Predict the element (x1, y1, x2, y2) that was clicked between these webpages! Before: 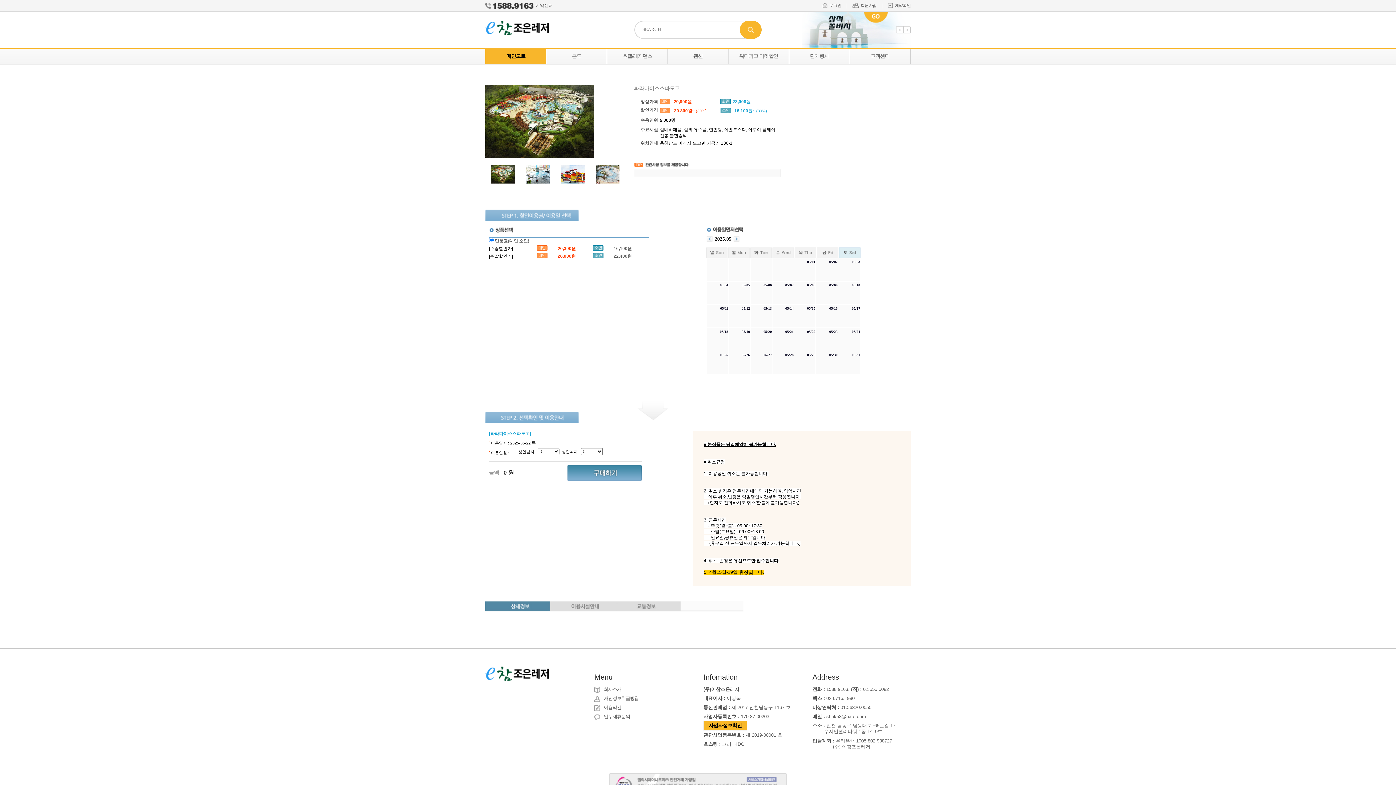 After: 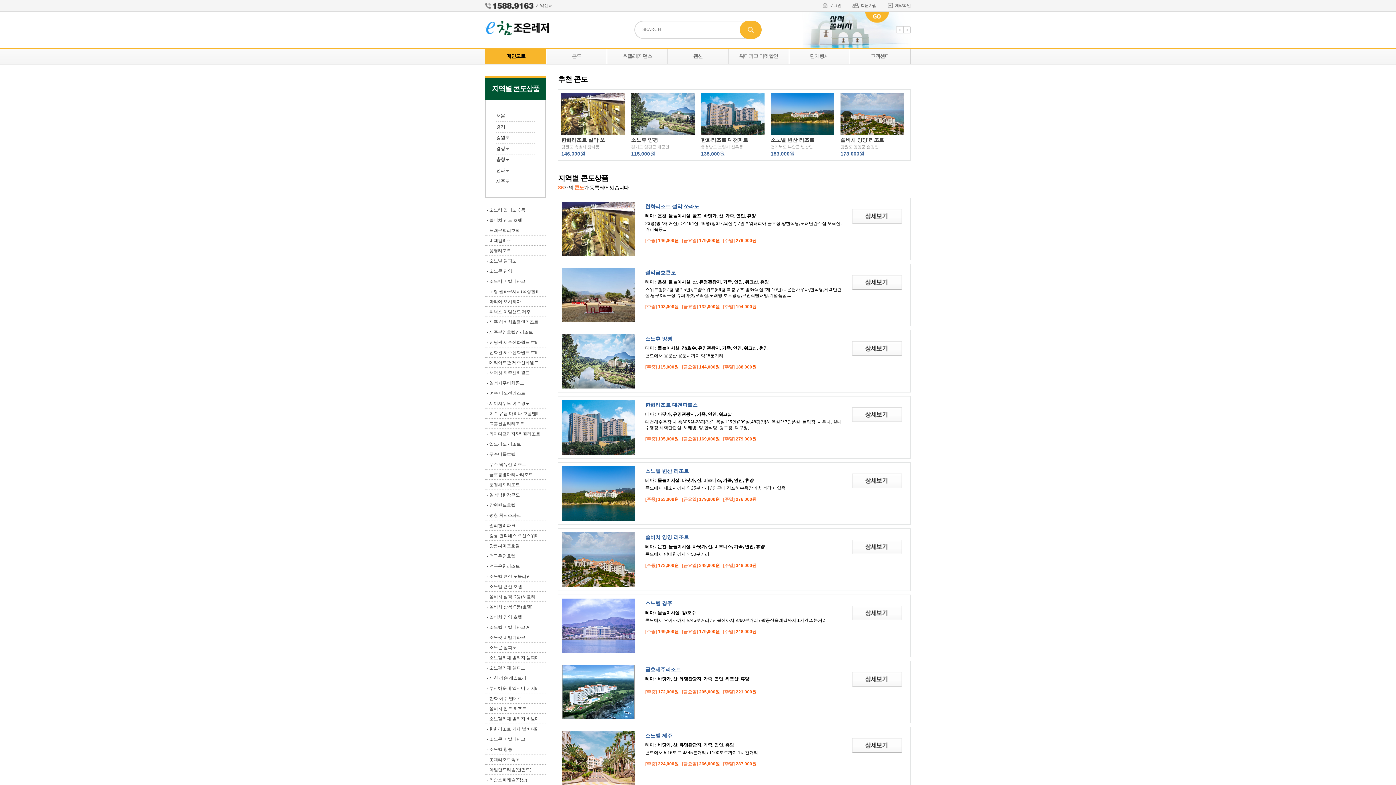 Action: label: 콘도 bbox: (546, 48, 606, 64)